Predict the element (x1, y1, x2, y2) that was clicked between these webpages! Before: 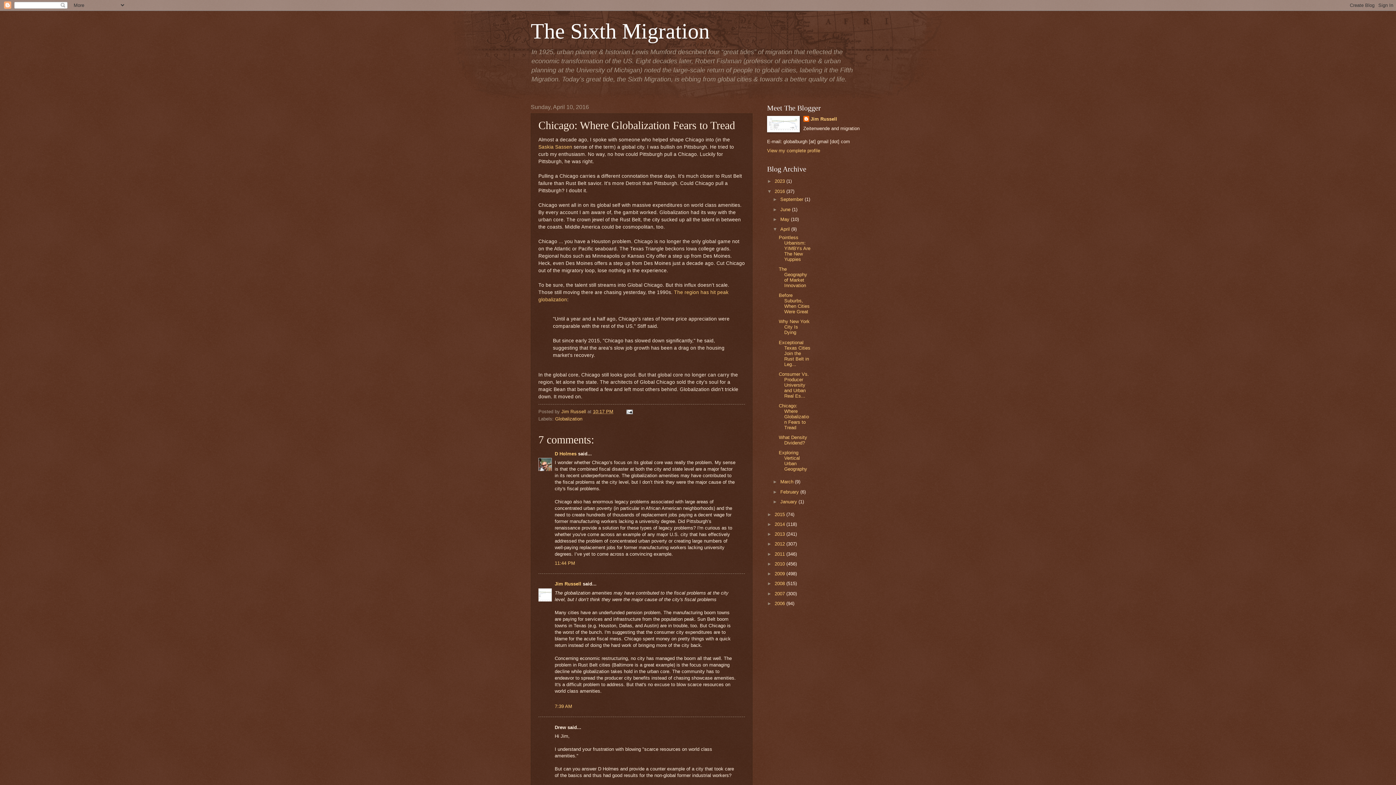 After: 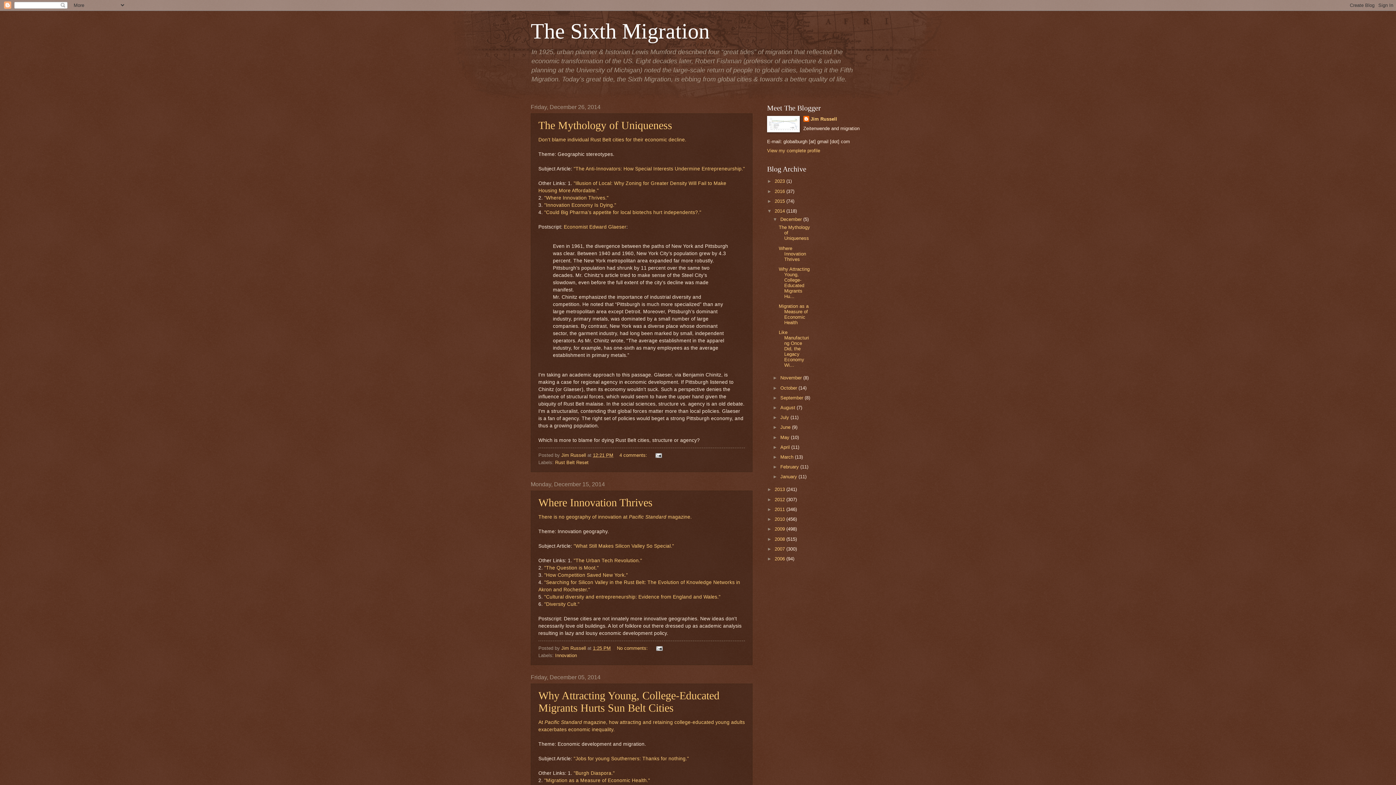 Action: bbox: (774, 521, 786, 527) label: 2014 